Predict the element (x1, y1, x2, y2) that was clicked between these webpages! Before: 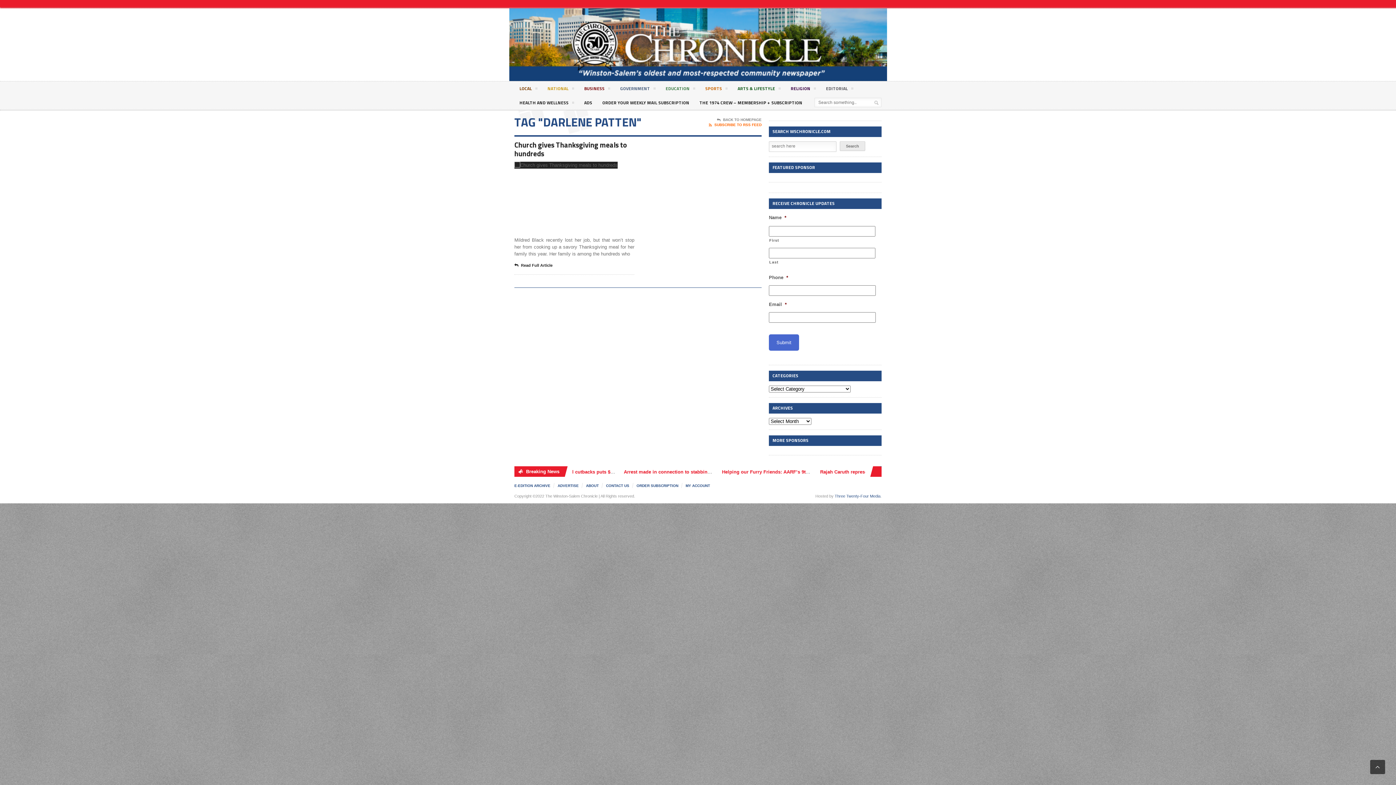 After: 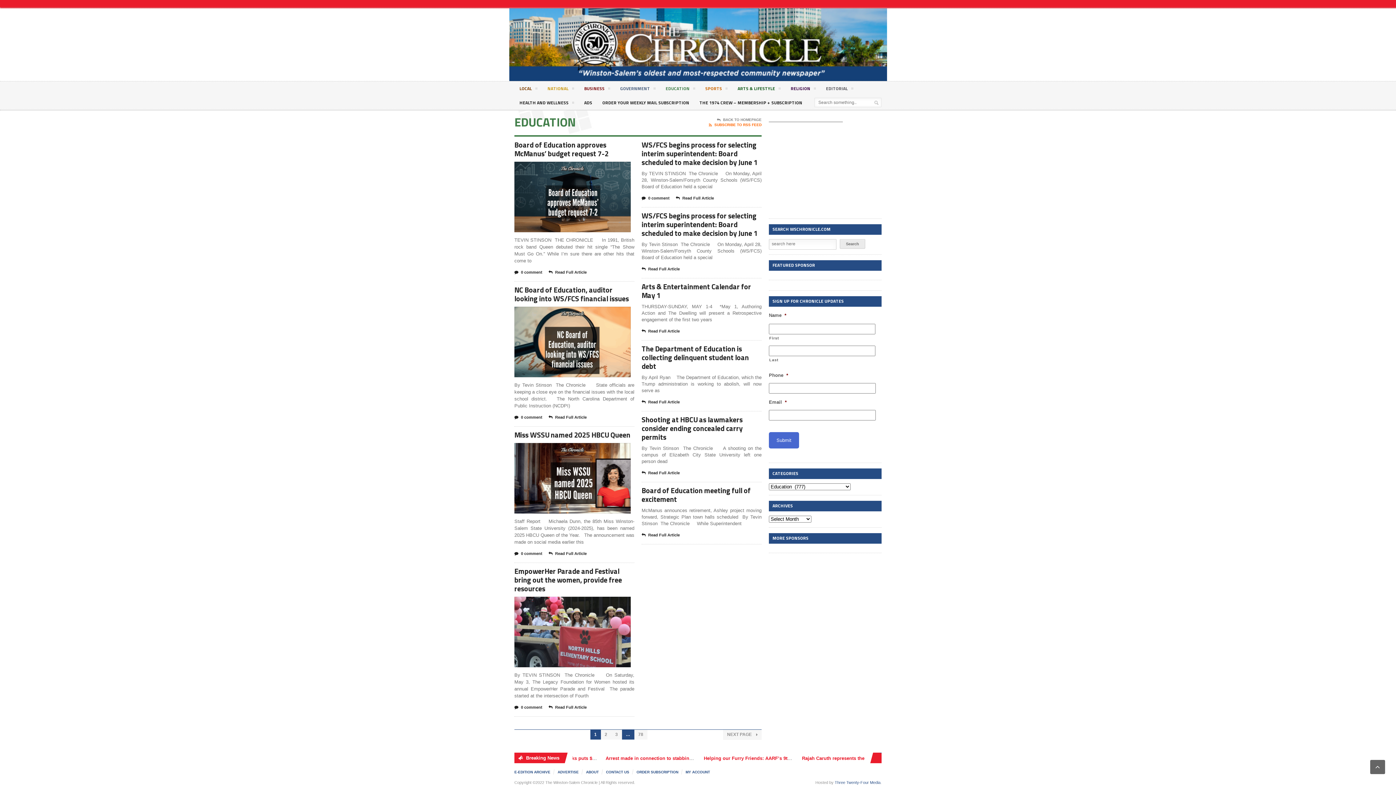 Action: label: EDUCATION  bbox: (660, 81, 700, 95)